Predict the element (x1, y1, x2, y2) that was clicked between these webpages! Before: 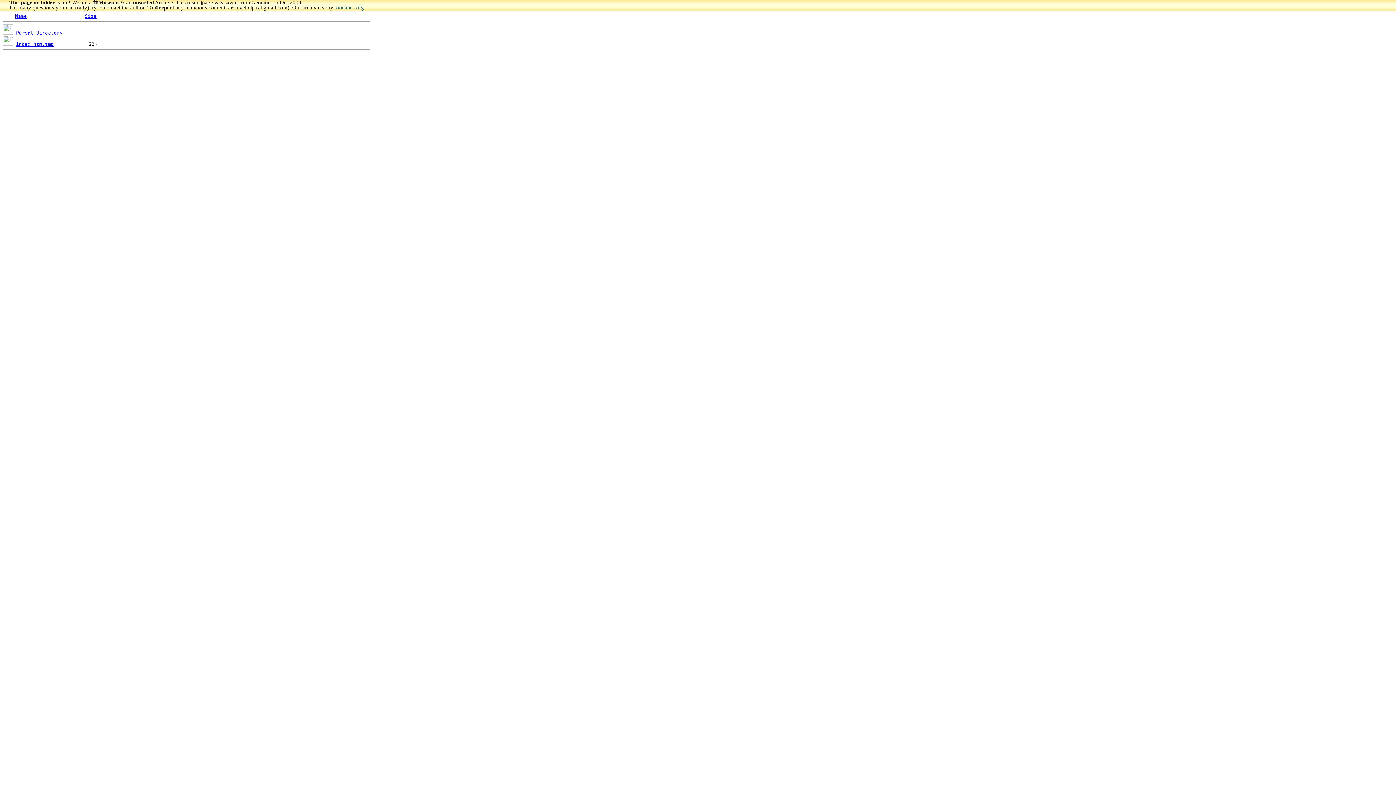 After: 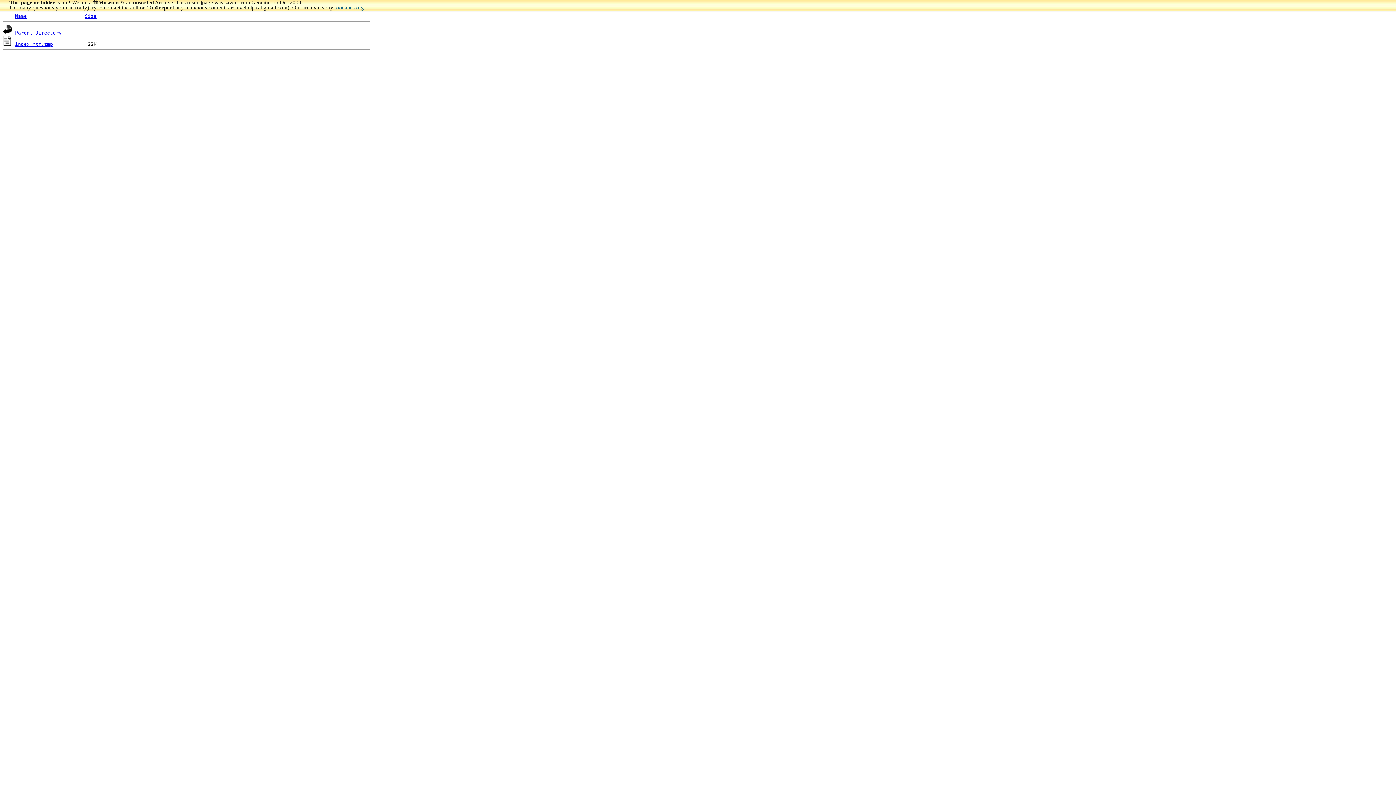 Action: label: Size bbox: (84, 13, 96, 18)